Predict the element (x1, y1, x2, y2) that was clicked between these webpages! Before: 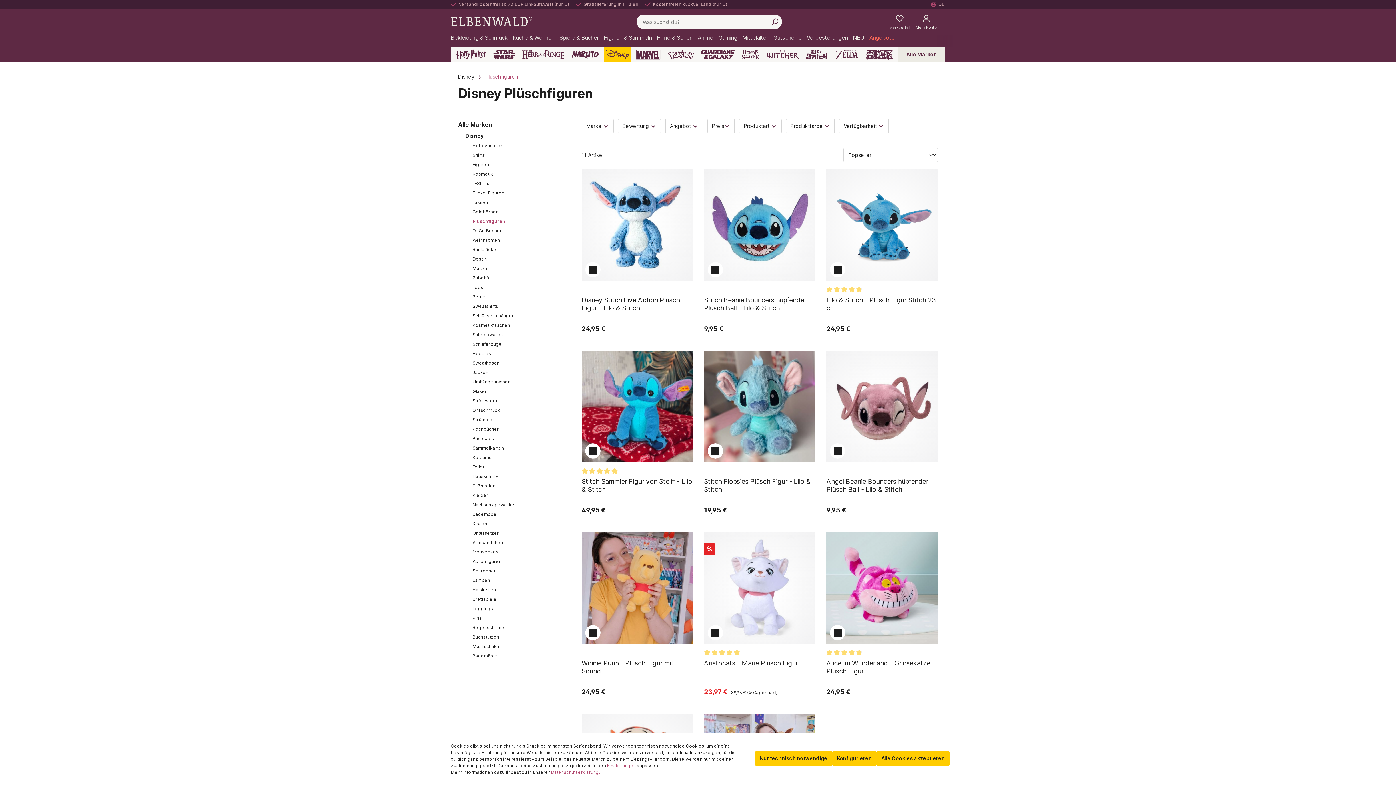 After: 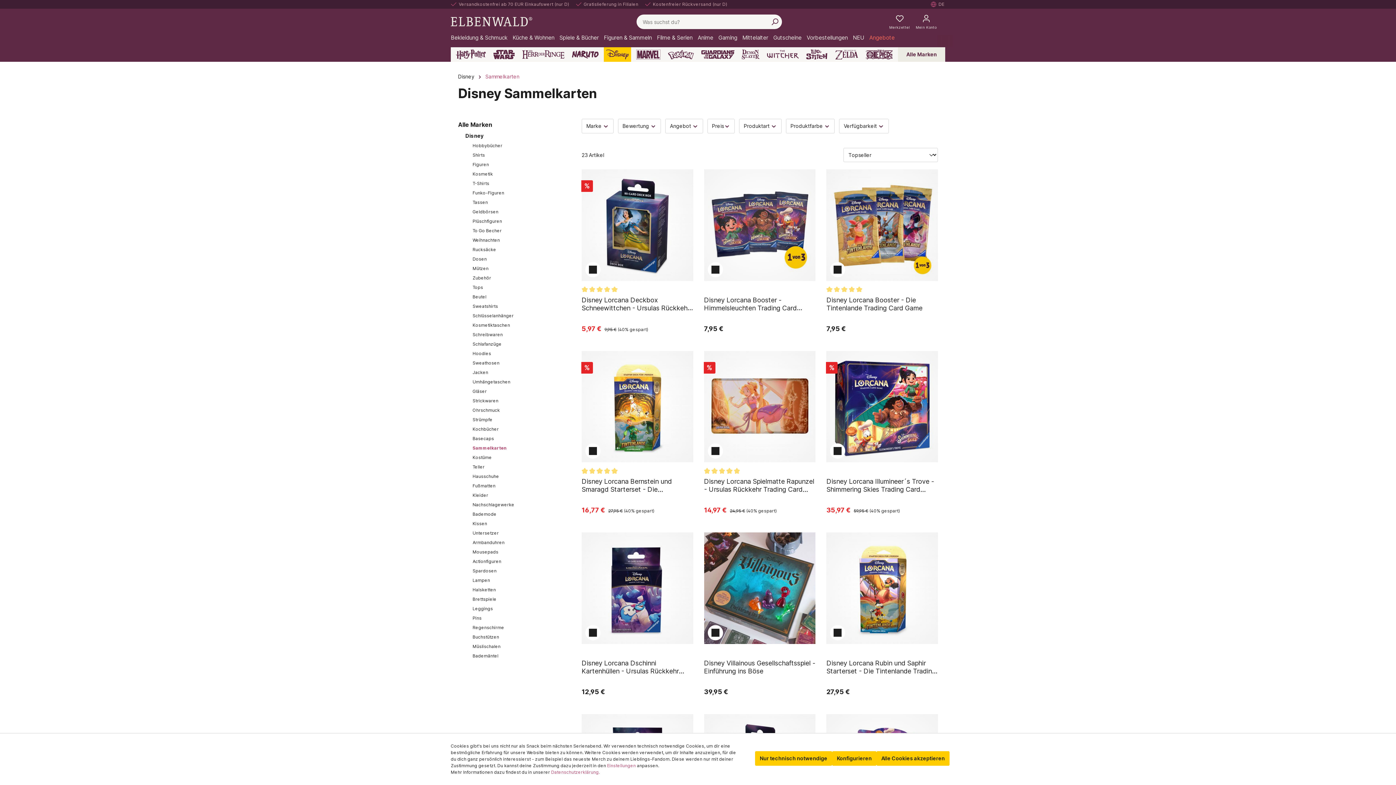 Action: bbox: (465, 443, 567, 453) label: Sammelkarten